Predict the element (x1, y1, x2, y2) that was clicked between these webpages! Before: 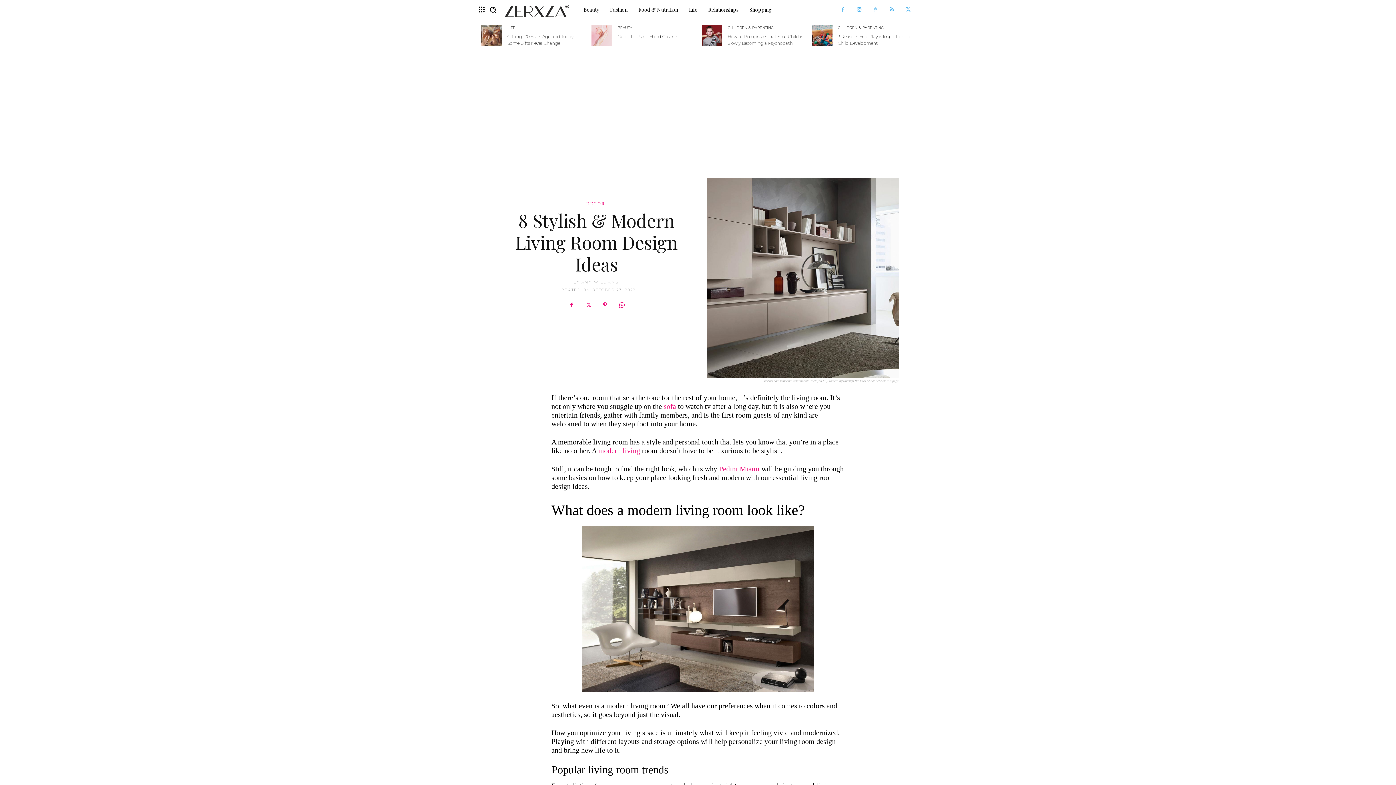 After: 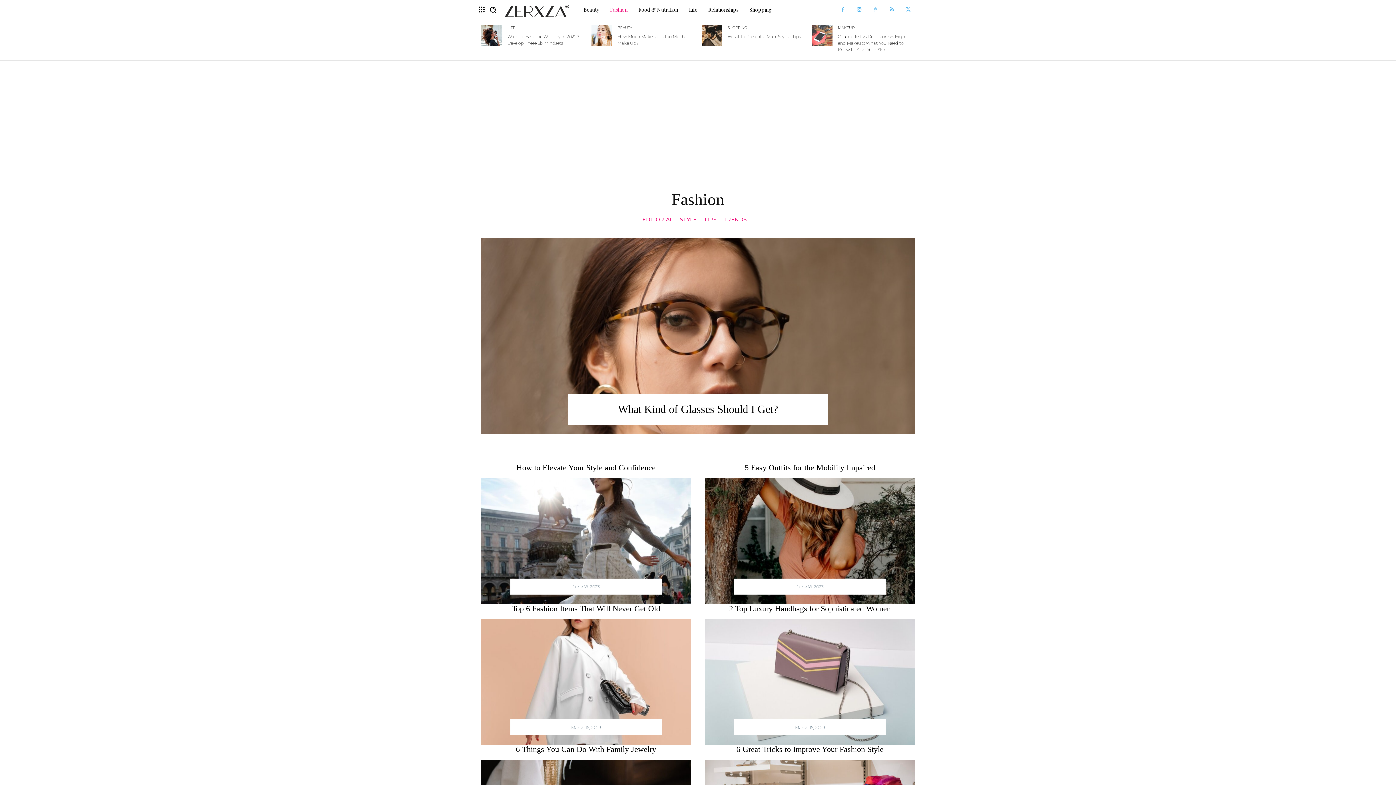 Action: bbox: (606, 0, 631, 19) label: Fashion